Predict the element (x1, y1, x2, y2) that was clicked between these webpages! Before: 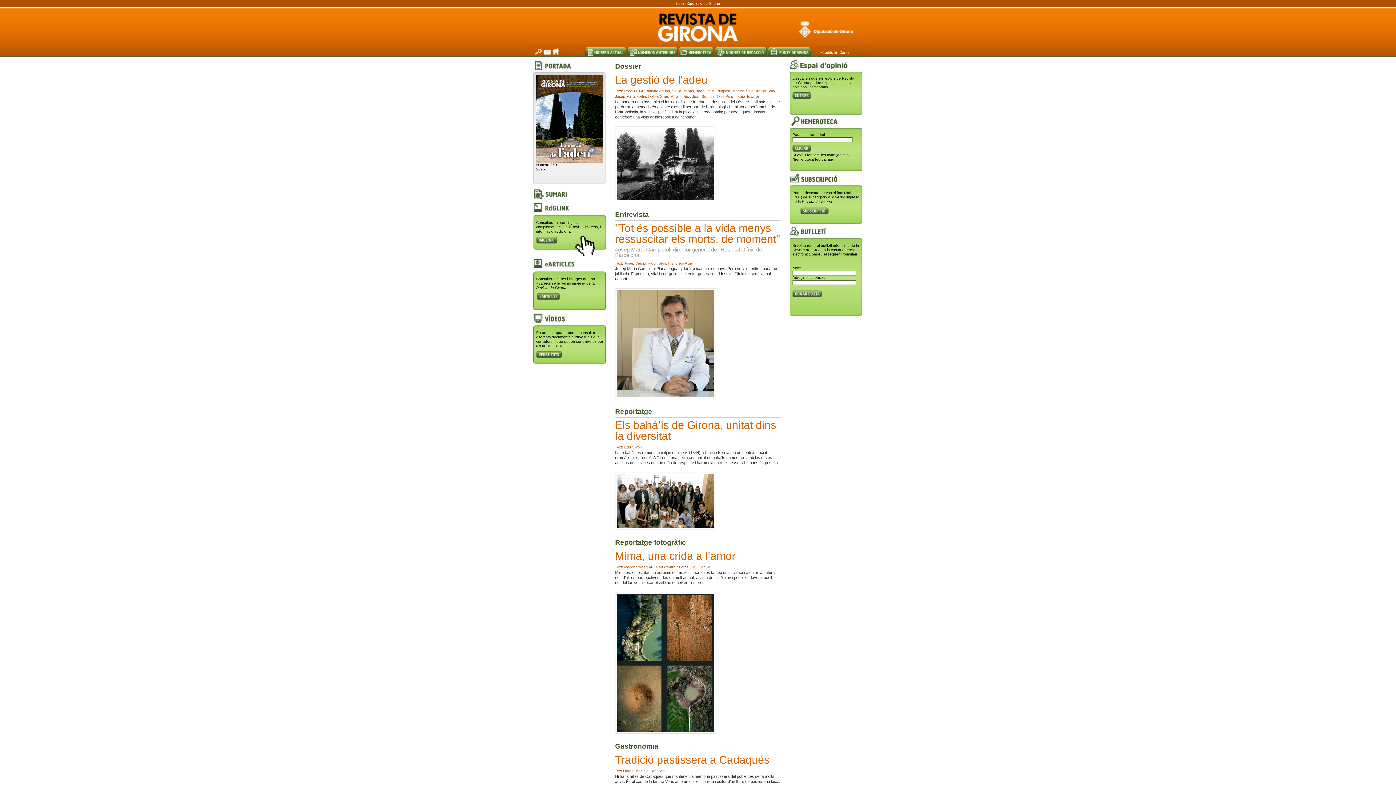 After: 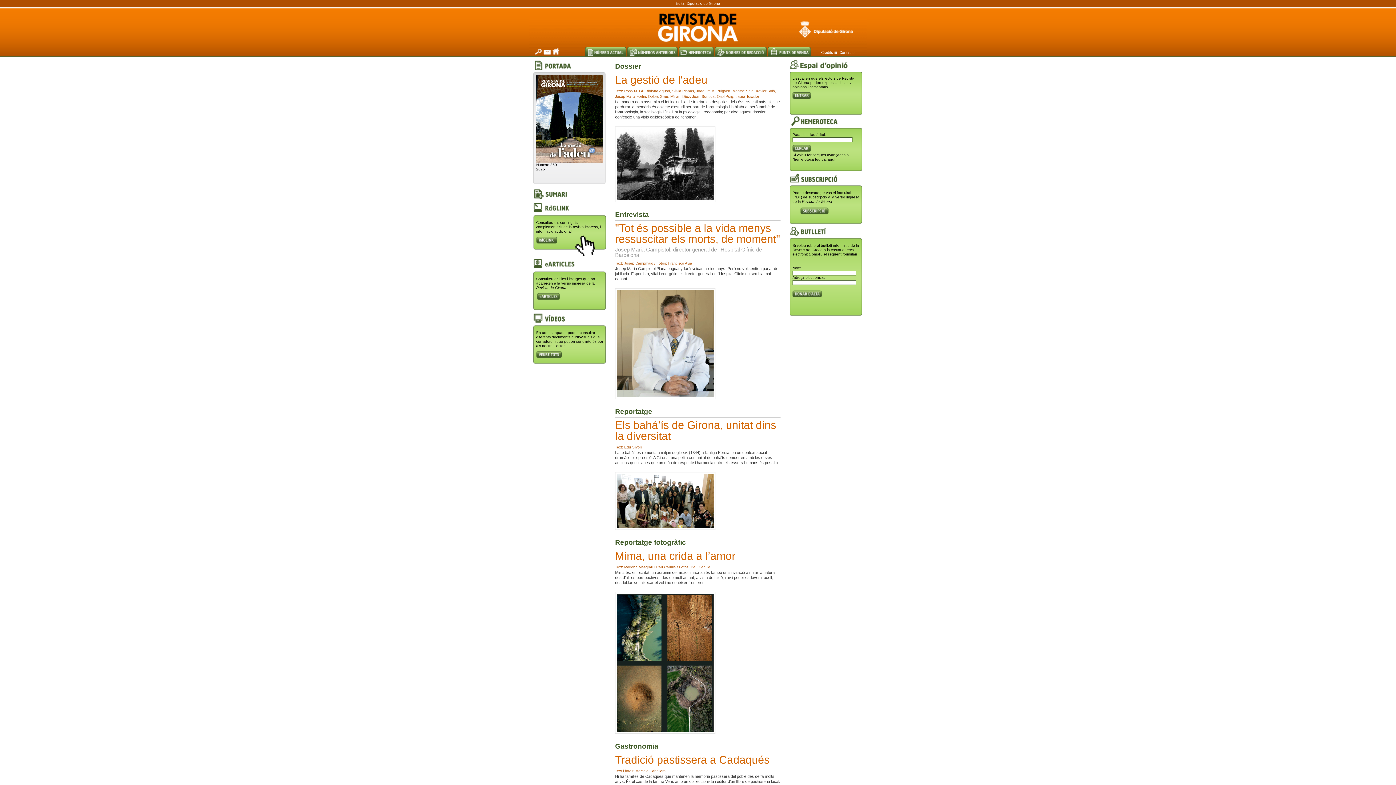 Action: bbox: (615, 527, 715, 532)